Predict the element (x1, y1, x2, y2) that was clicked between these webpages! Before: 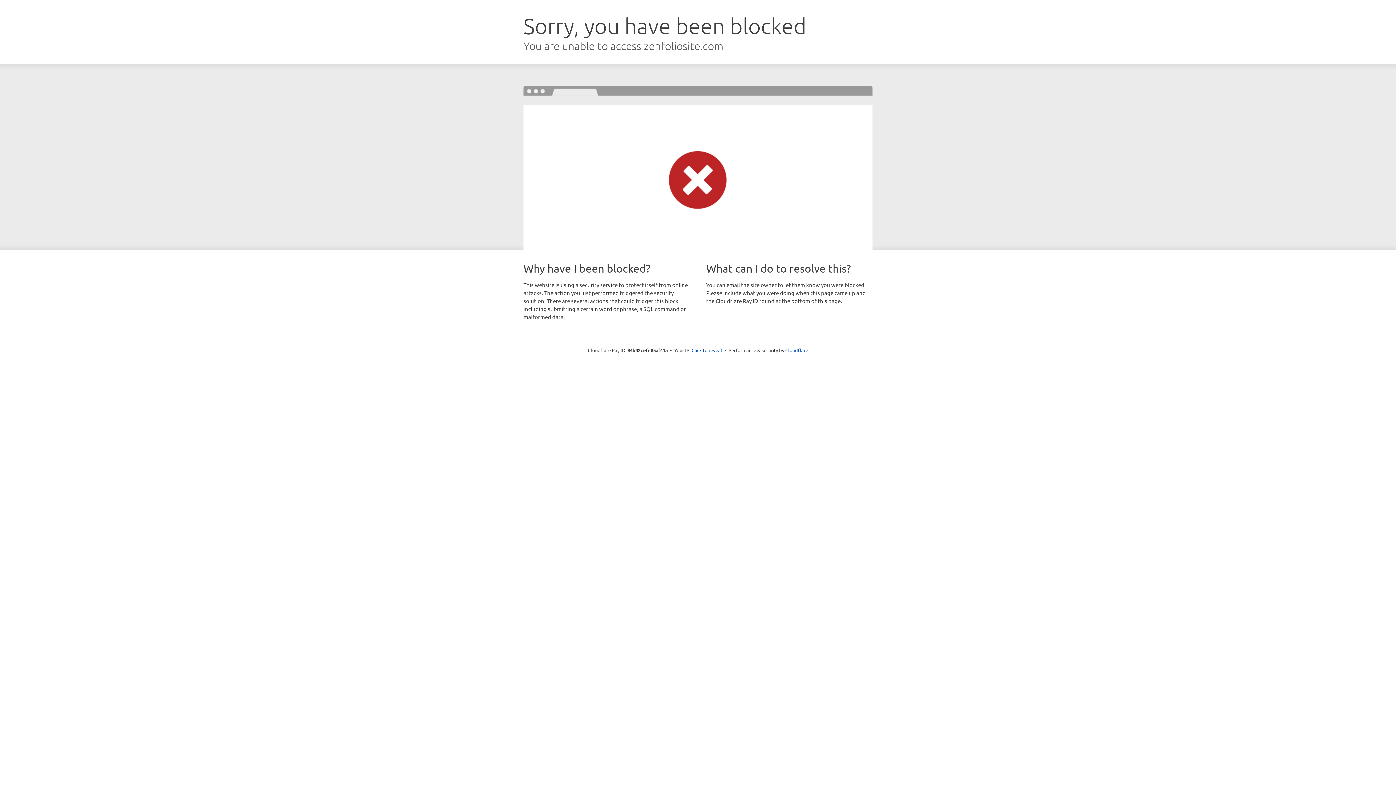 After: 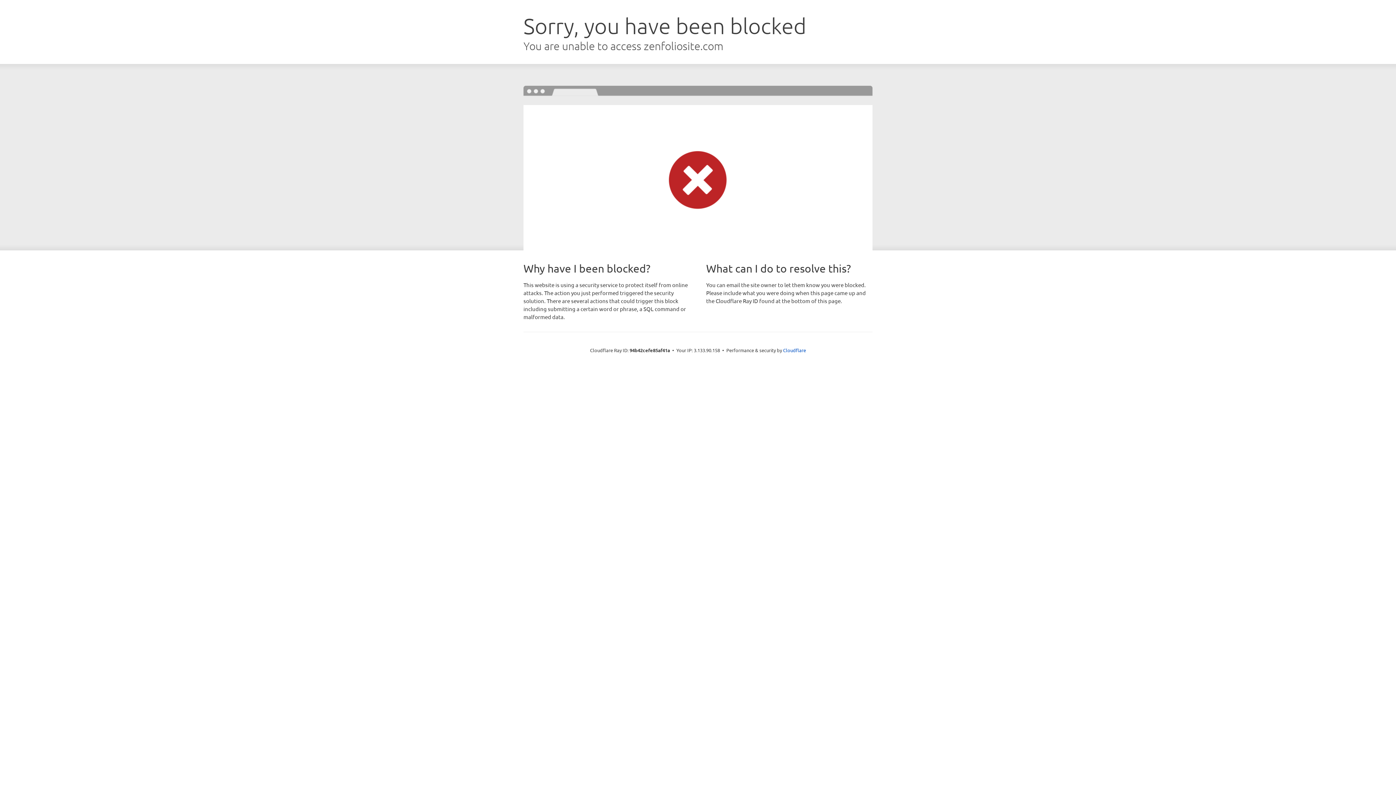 Action: bbox: (691, 346, 722, 353) label: Click to reveal